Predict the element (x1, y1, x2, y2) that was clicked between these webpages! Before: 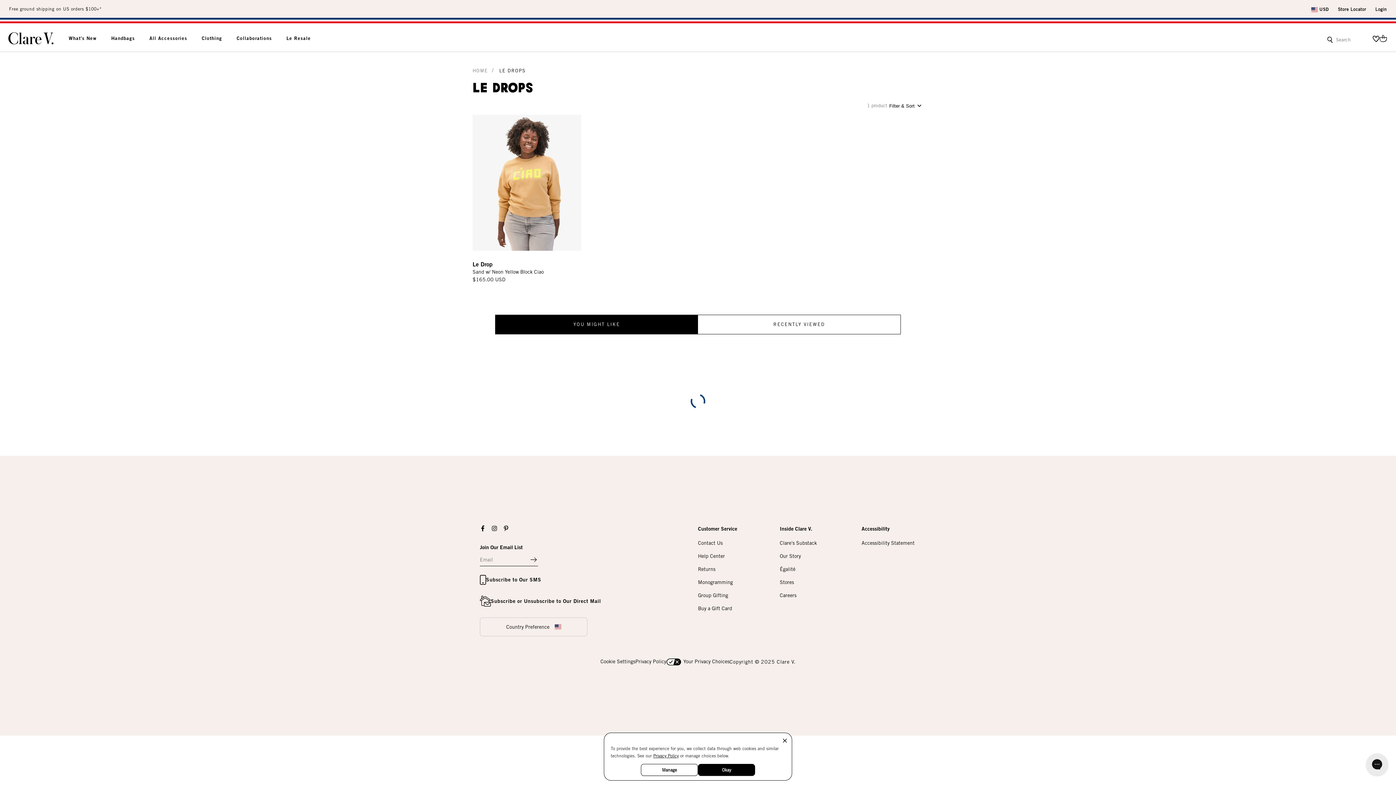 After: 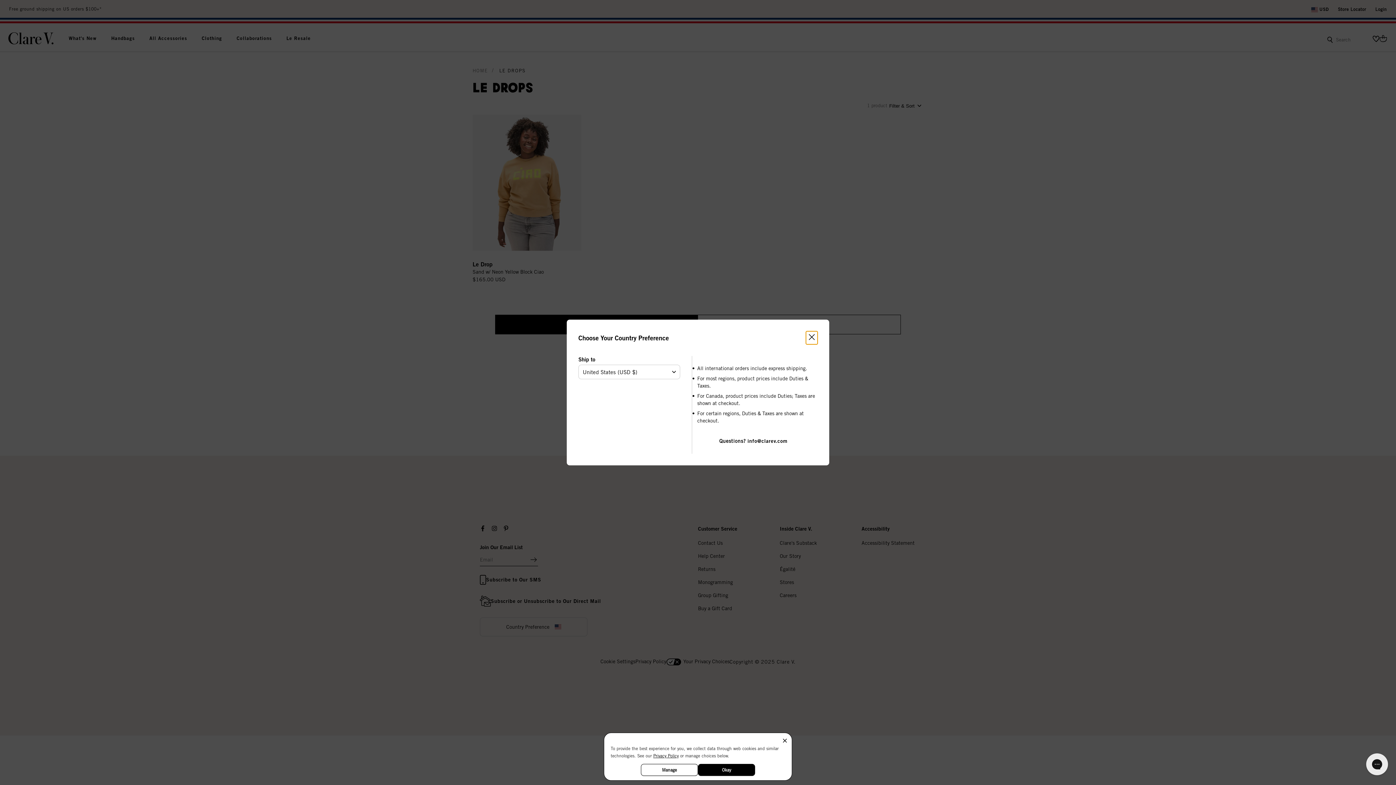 Action: label: Country Preference bbox: (480, 617, 587, 636)